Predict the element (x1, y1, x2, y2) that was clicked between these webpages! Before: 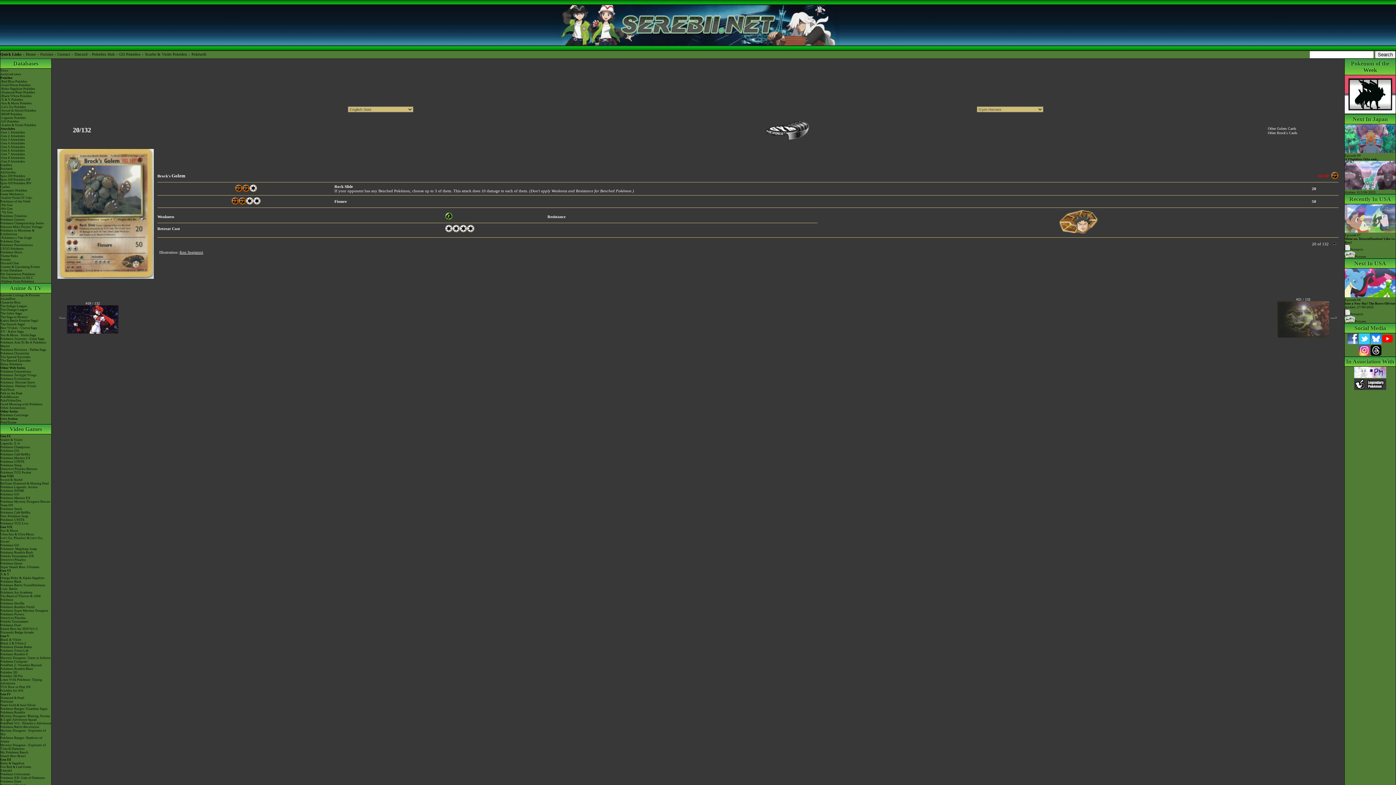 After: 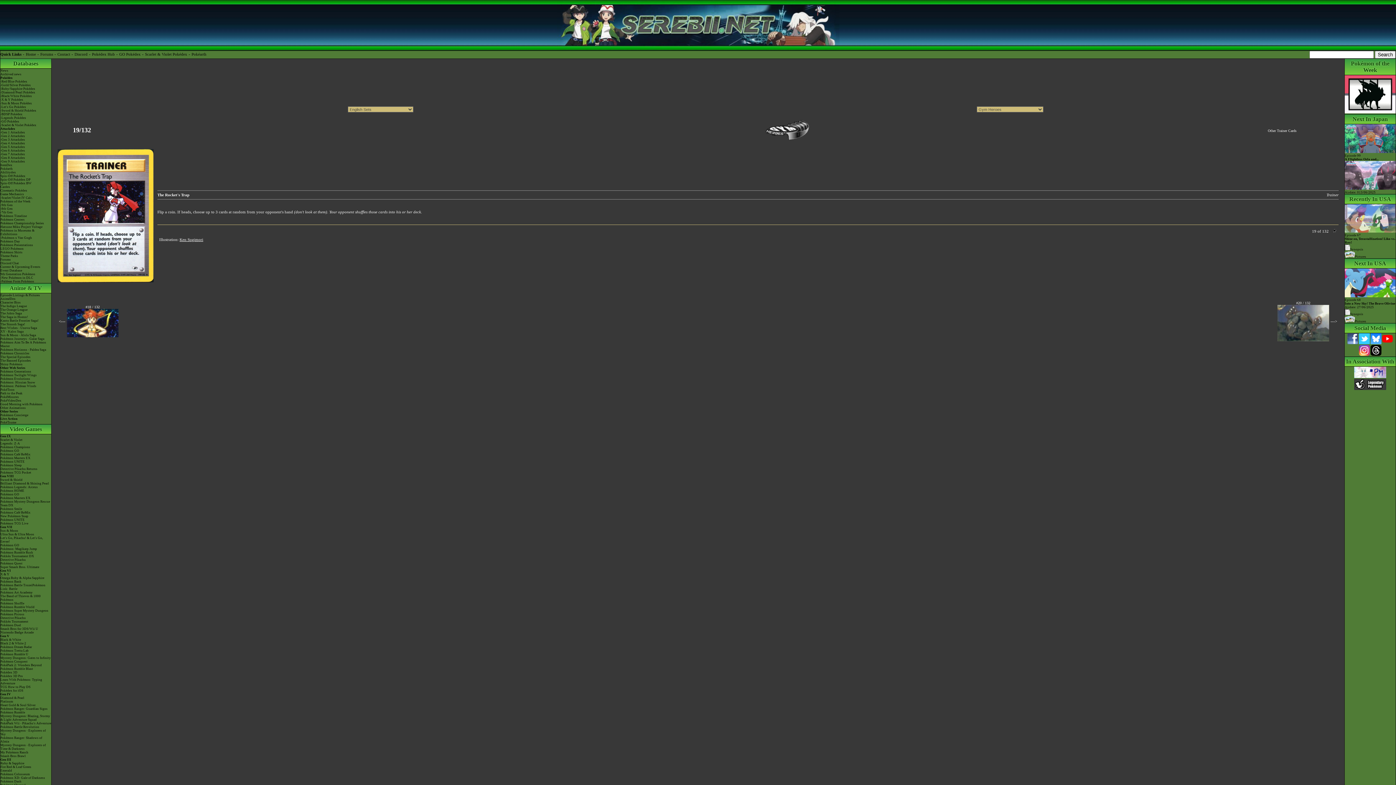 Action: label: #19 / 132
 bbox: (85, 301, 99, 305)